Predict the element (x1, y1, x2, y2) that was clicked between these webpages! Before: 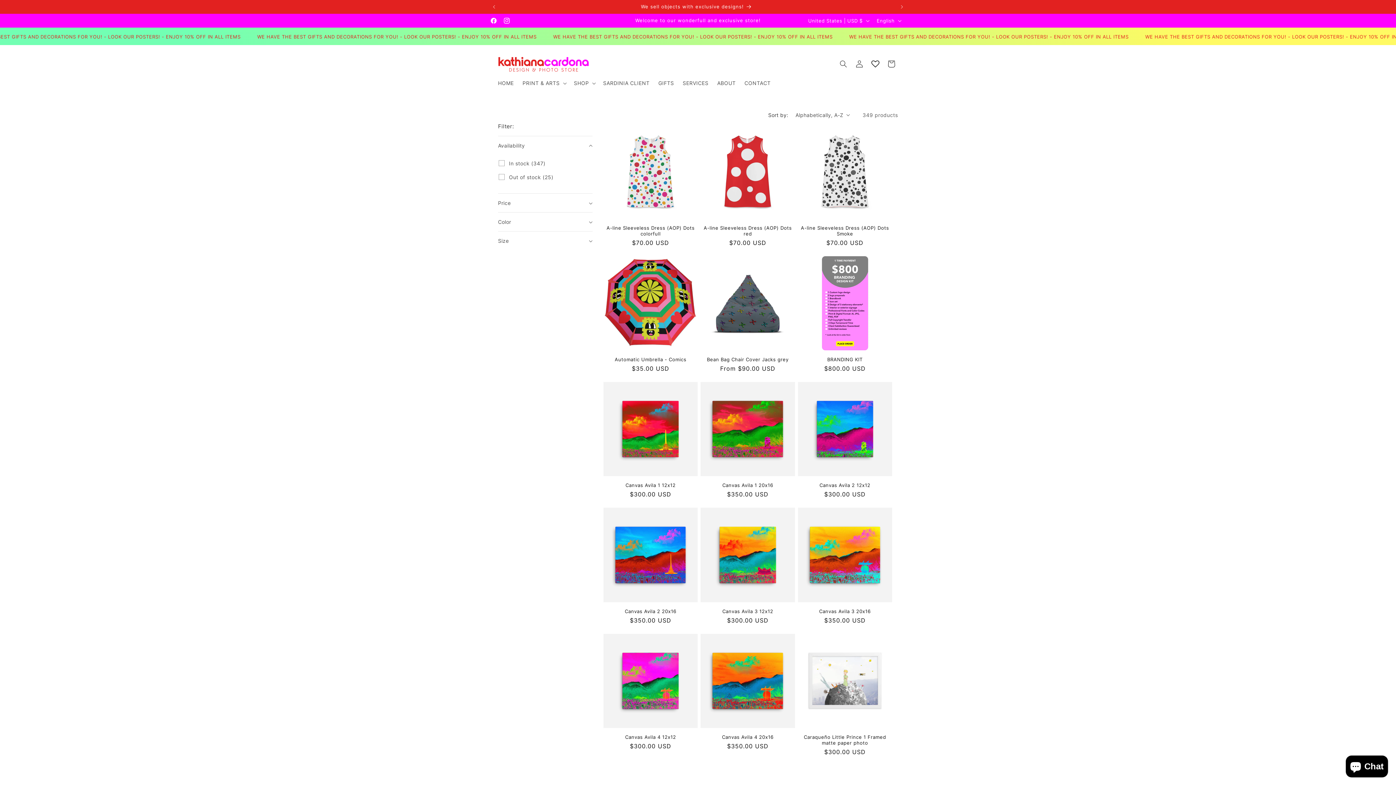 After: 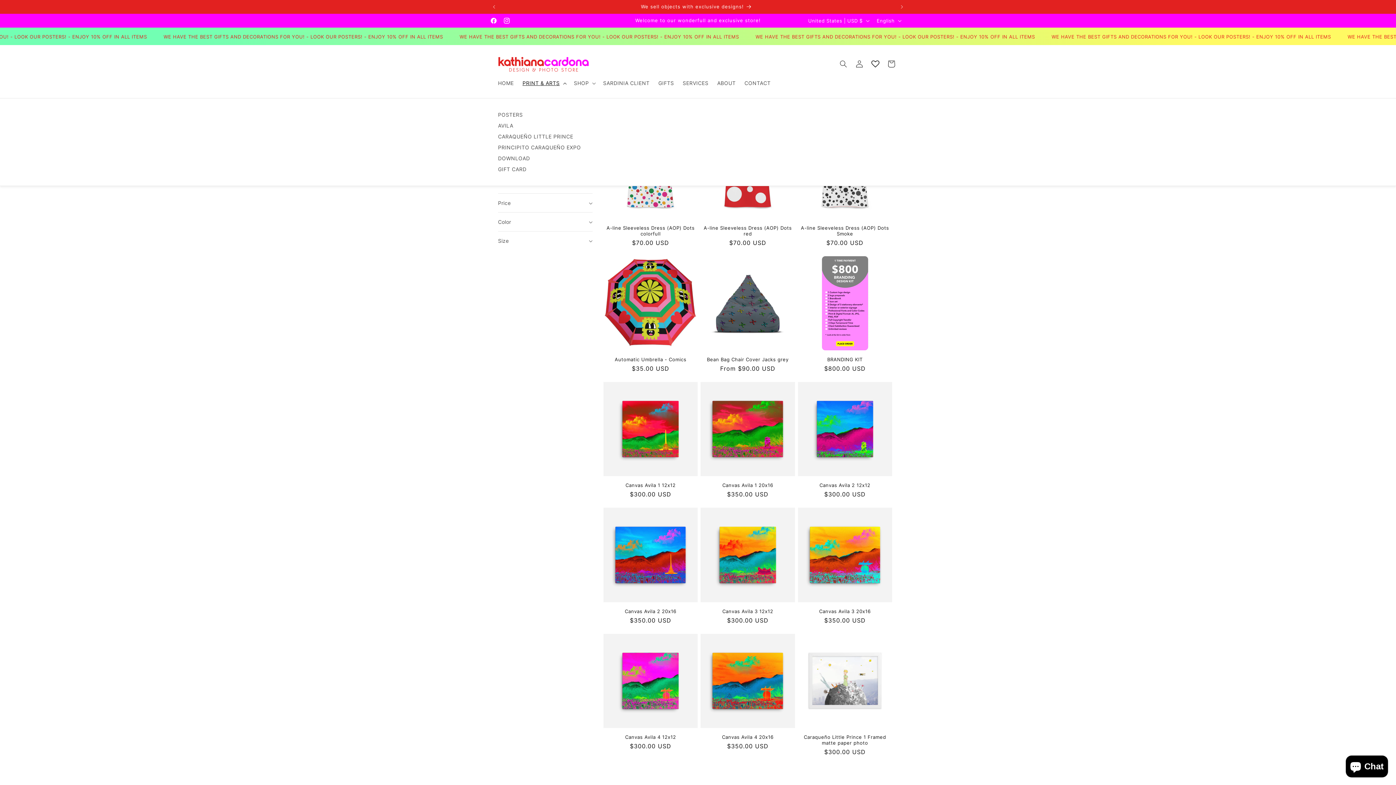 Action: label: PRINT & ARTS bbox: (518, 75, 569, 90)